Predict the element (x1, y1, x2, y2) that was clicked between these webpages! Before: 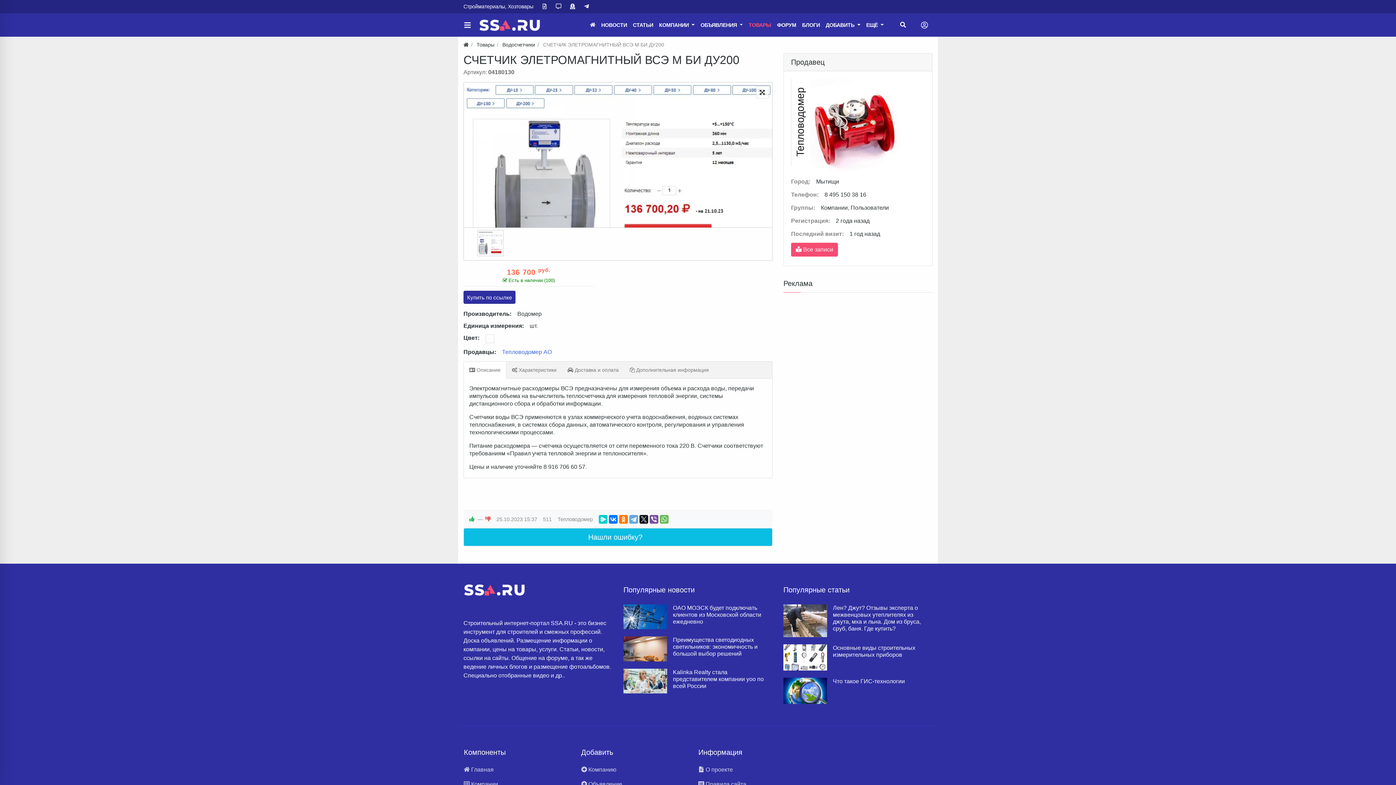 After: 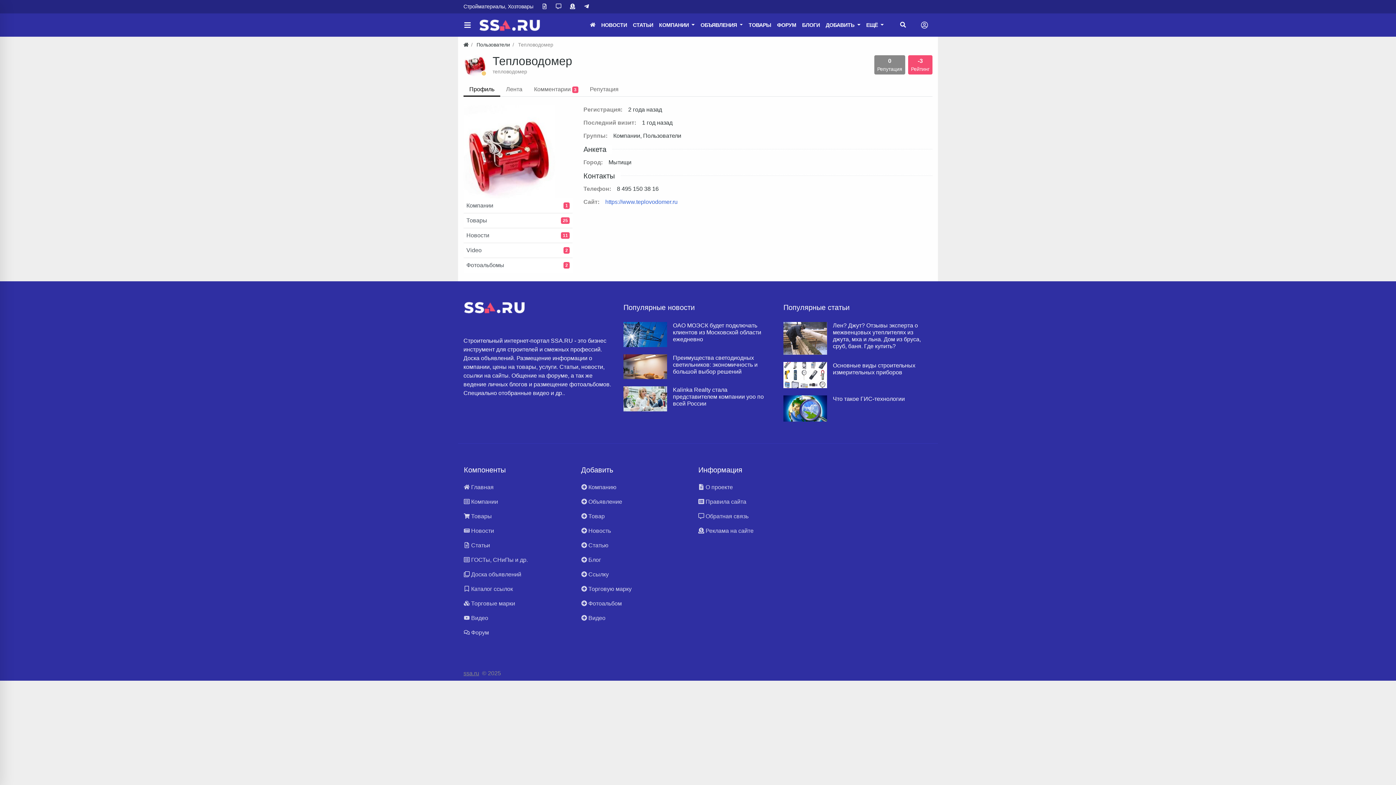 Action: bbox: (557, 516, 593, 522) label: Тепловодомер